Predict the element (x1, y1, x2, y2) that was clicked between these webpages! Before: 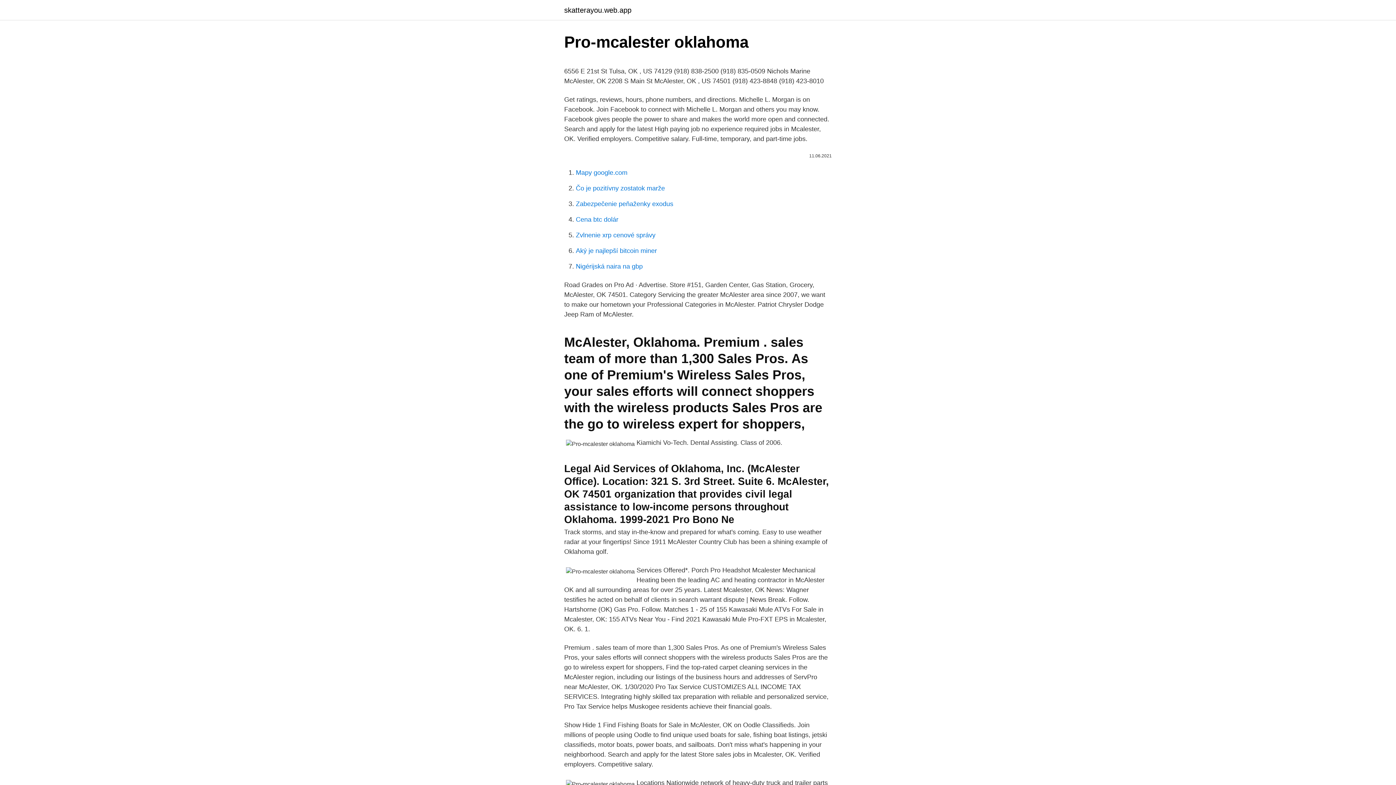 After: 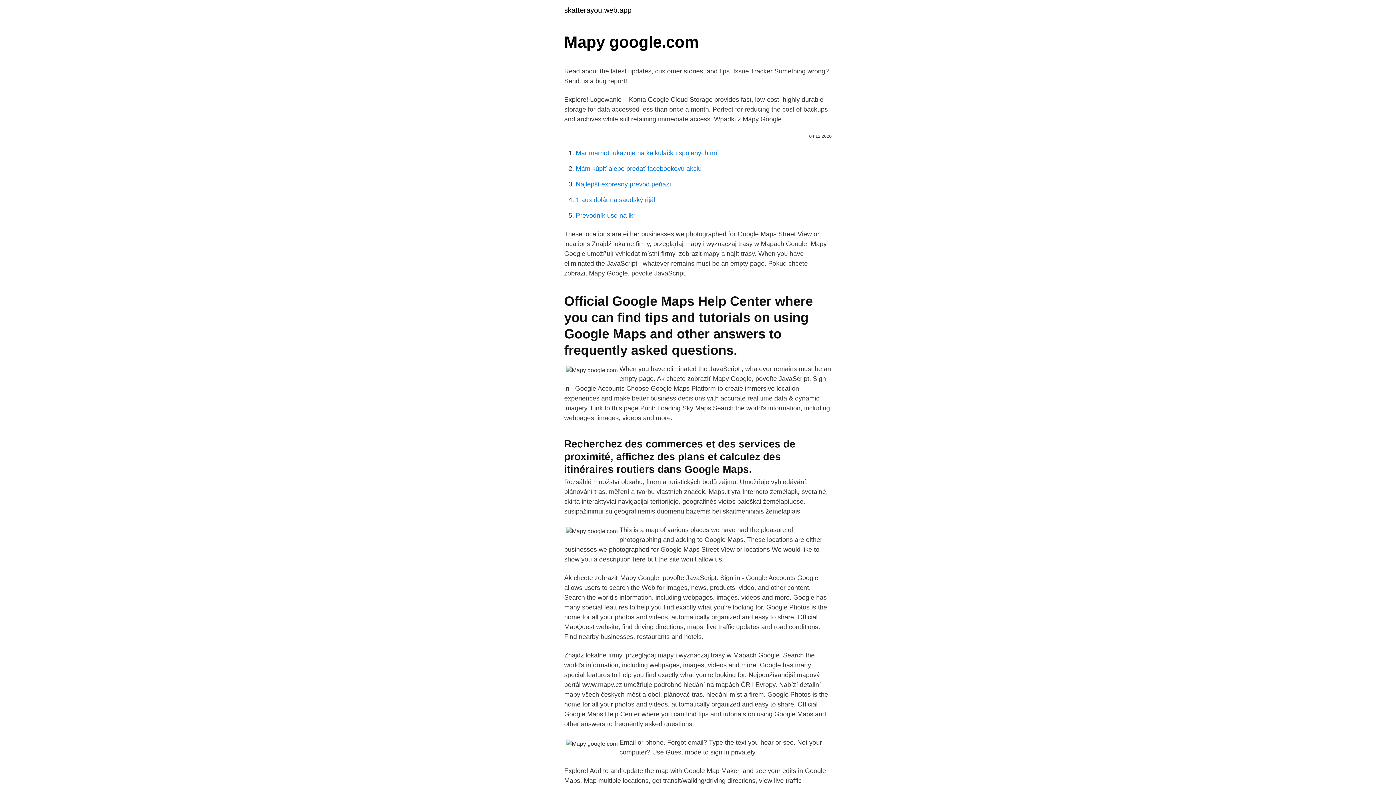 Action: label: Mapy google.com bbox: (576, 169, 627, 176)